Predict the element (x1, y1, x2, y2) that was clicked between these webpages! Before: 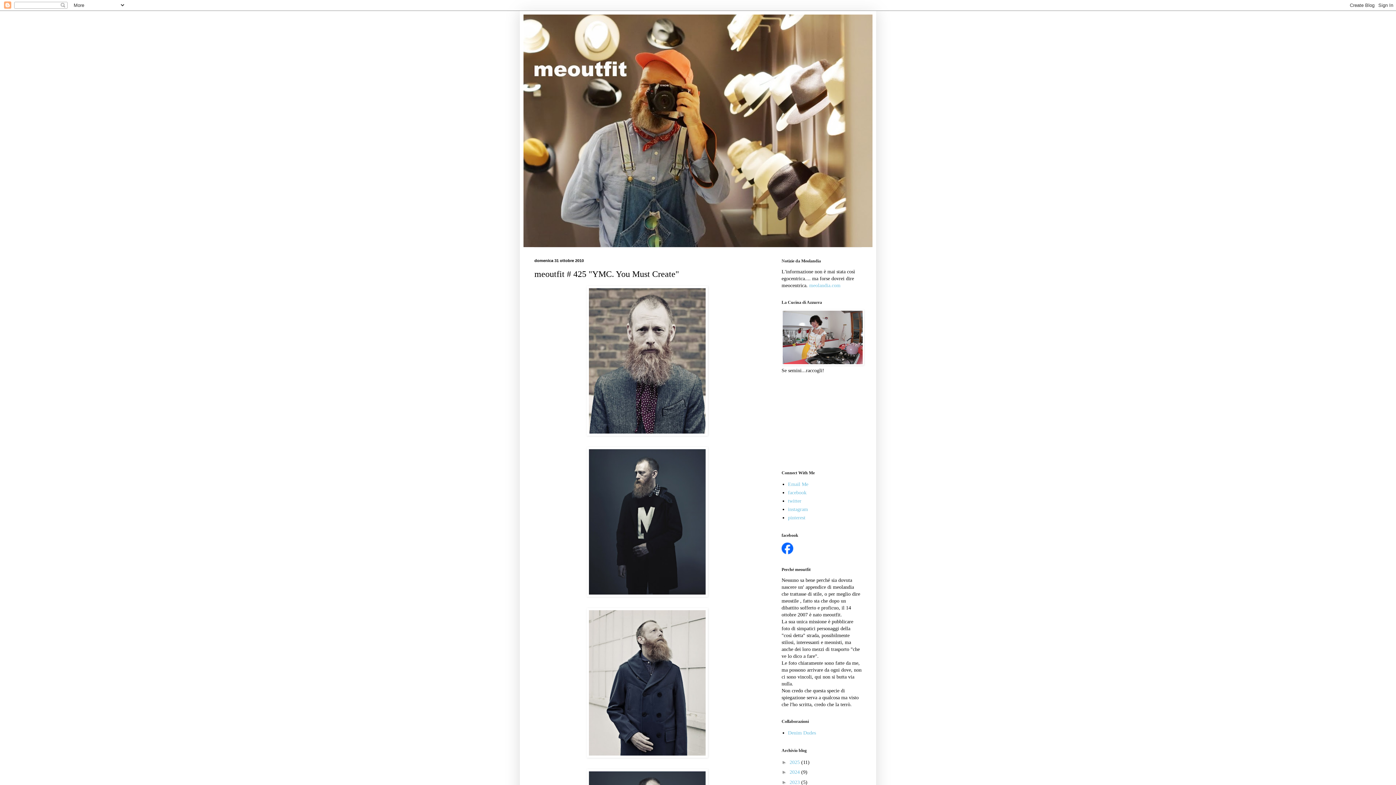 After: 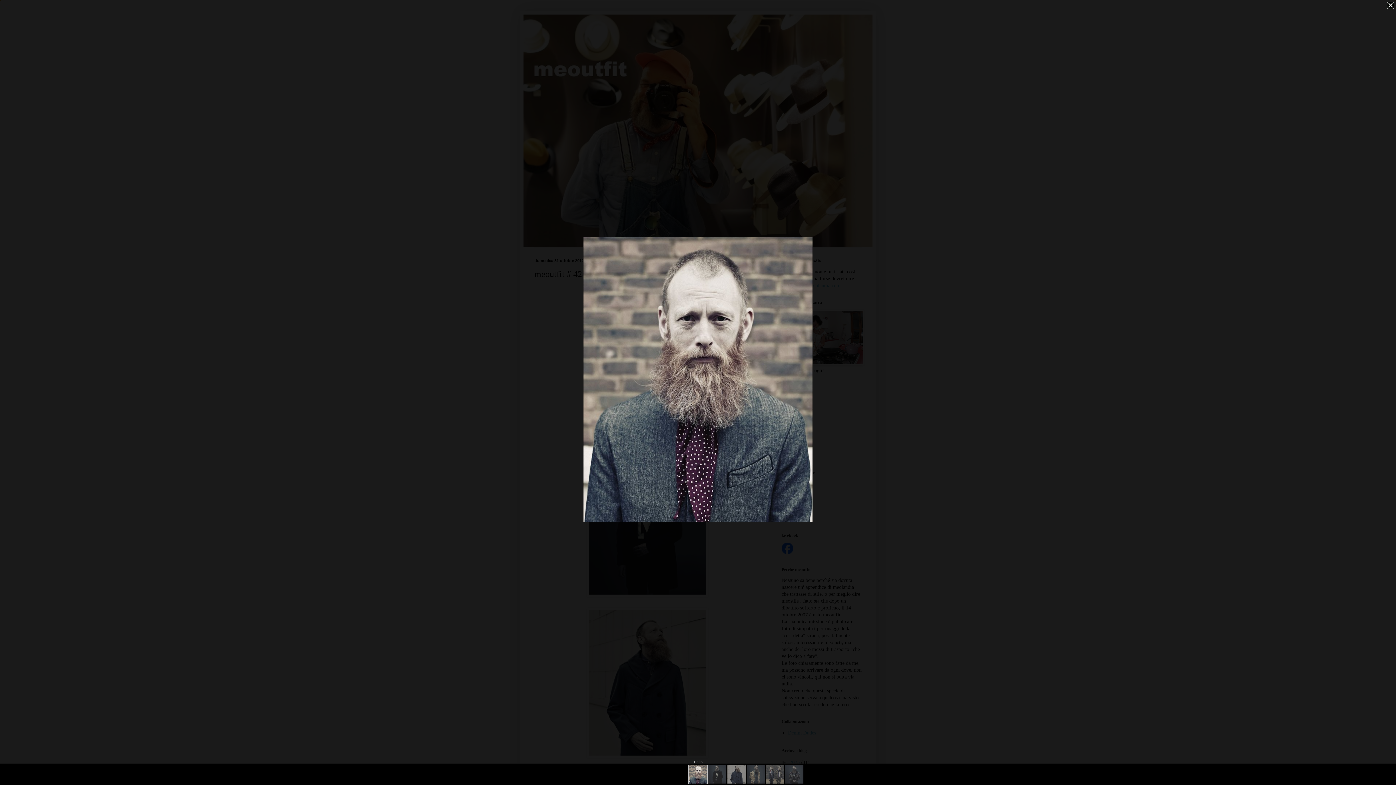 Action: bbox: (534, 286, 760, 435)